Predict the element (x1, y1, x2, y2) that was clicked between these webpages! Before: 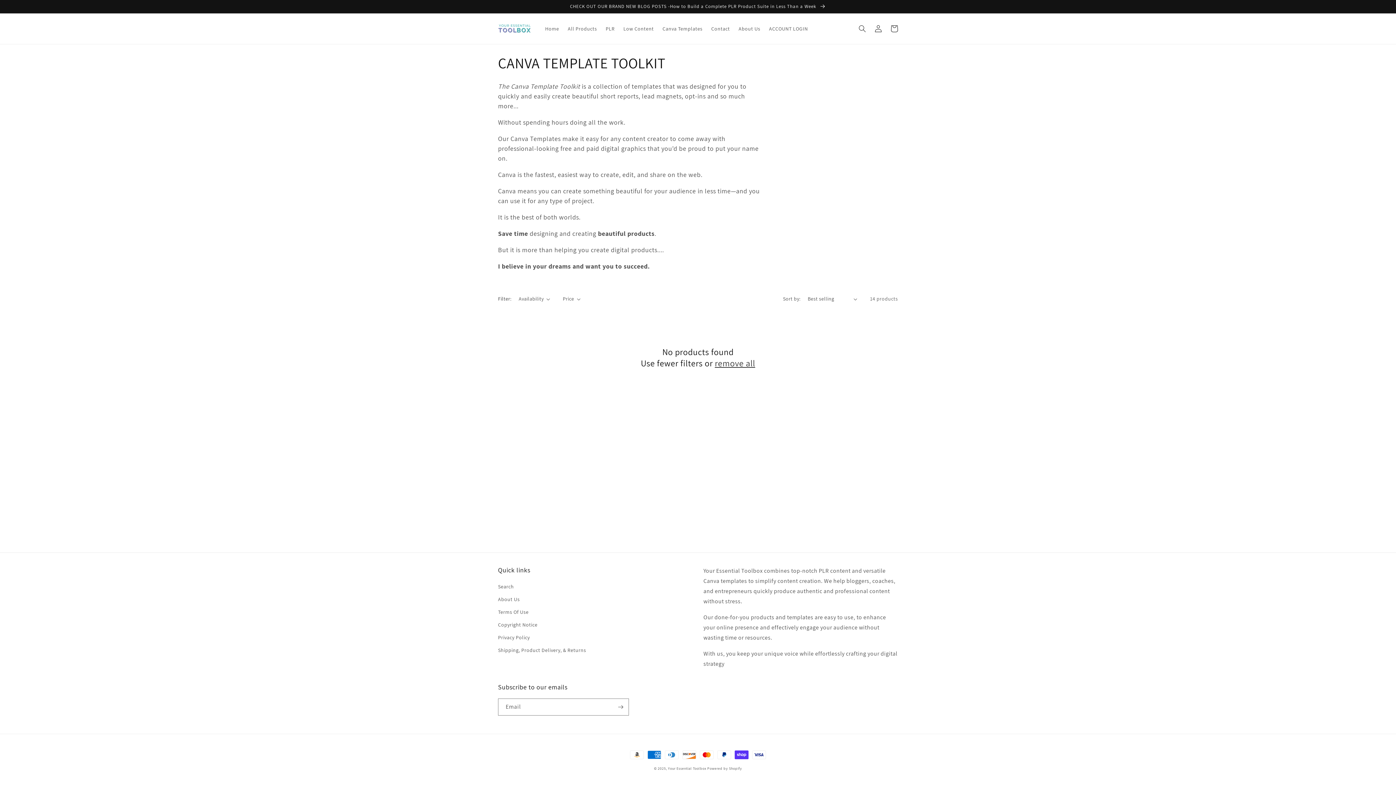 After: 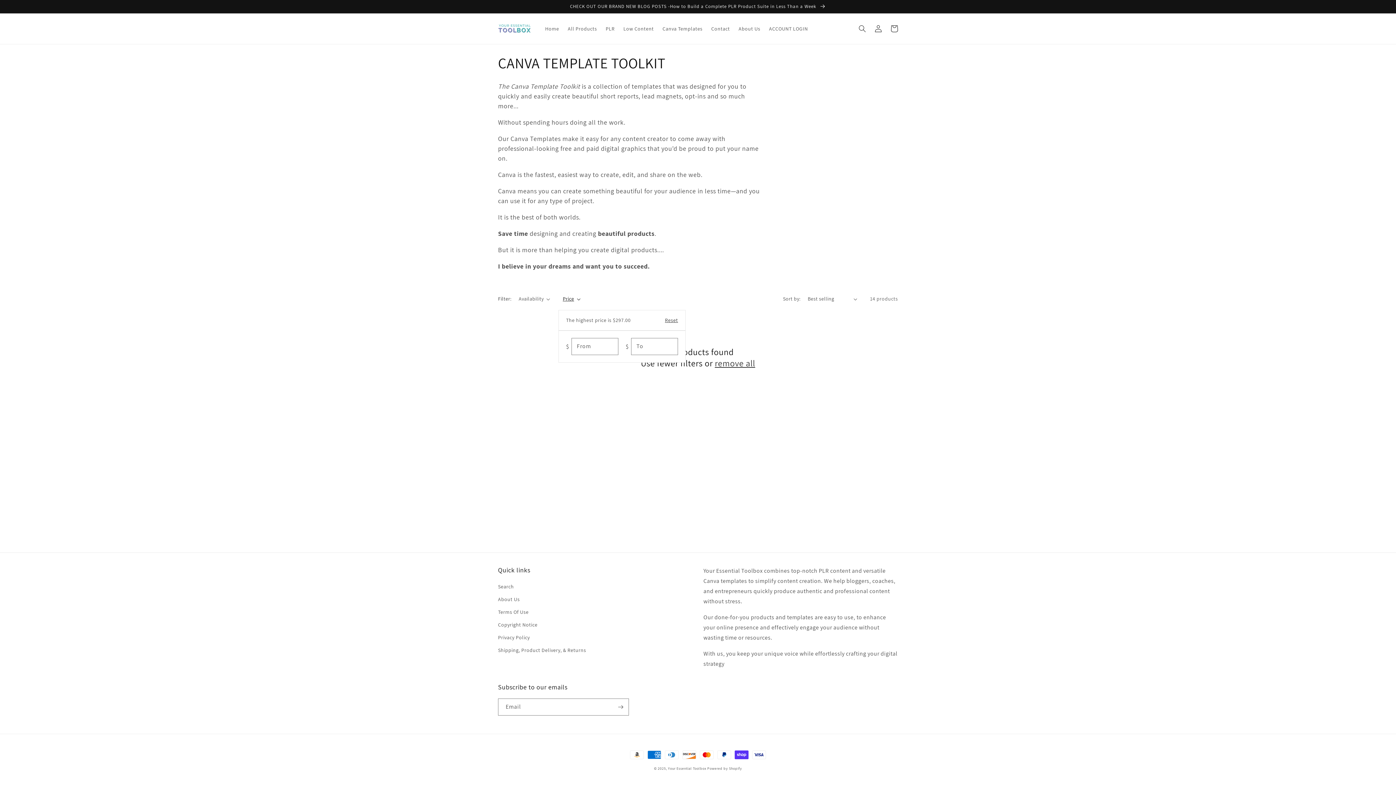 Action: label: Price bbox: (562, 295, 580, 302)